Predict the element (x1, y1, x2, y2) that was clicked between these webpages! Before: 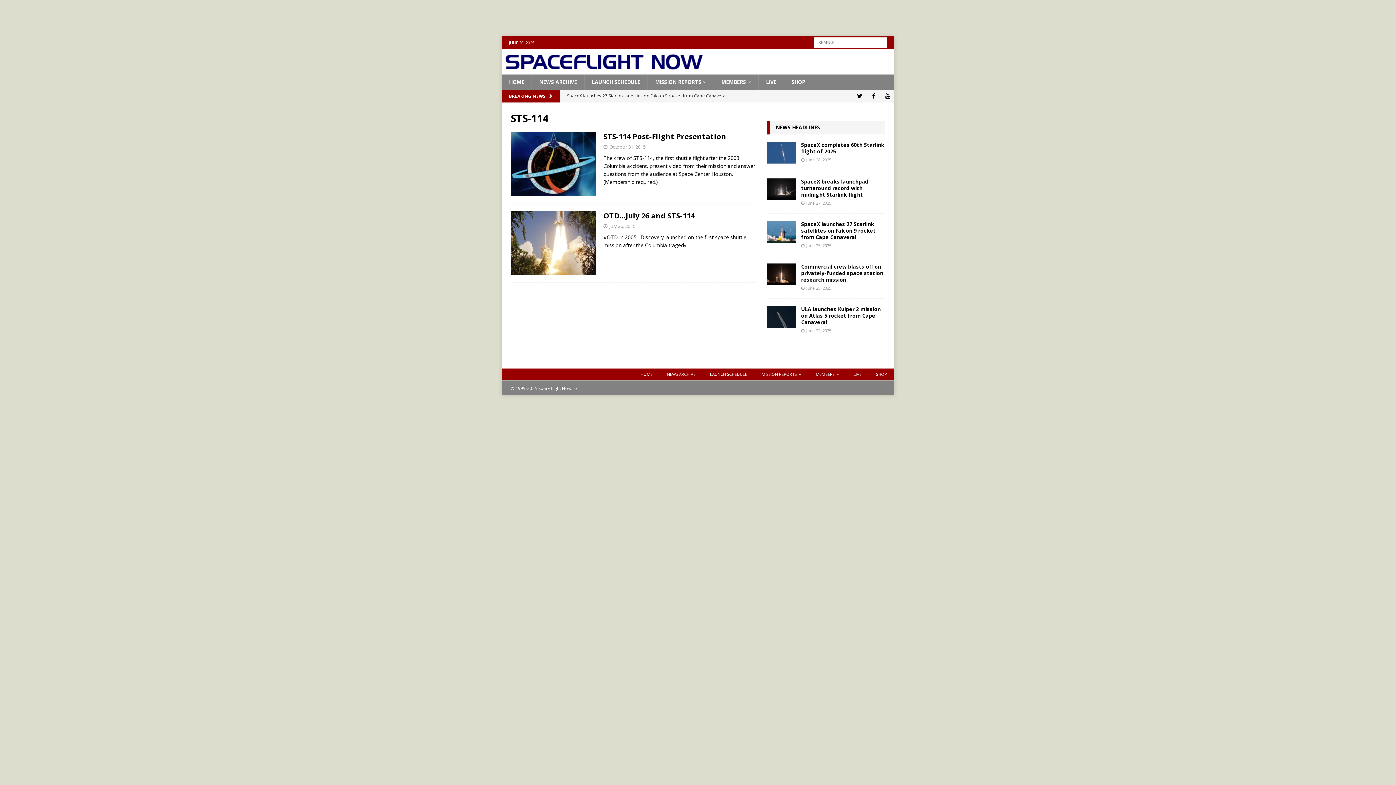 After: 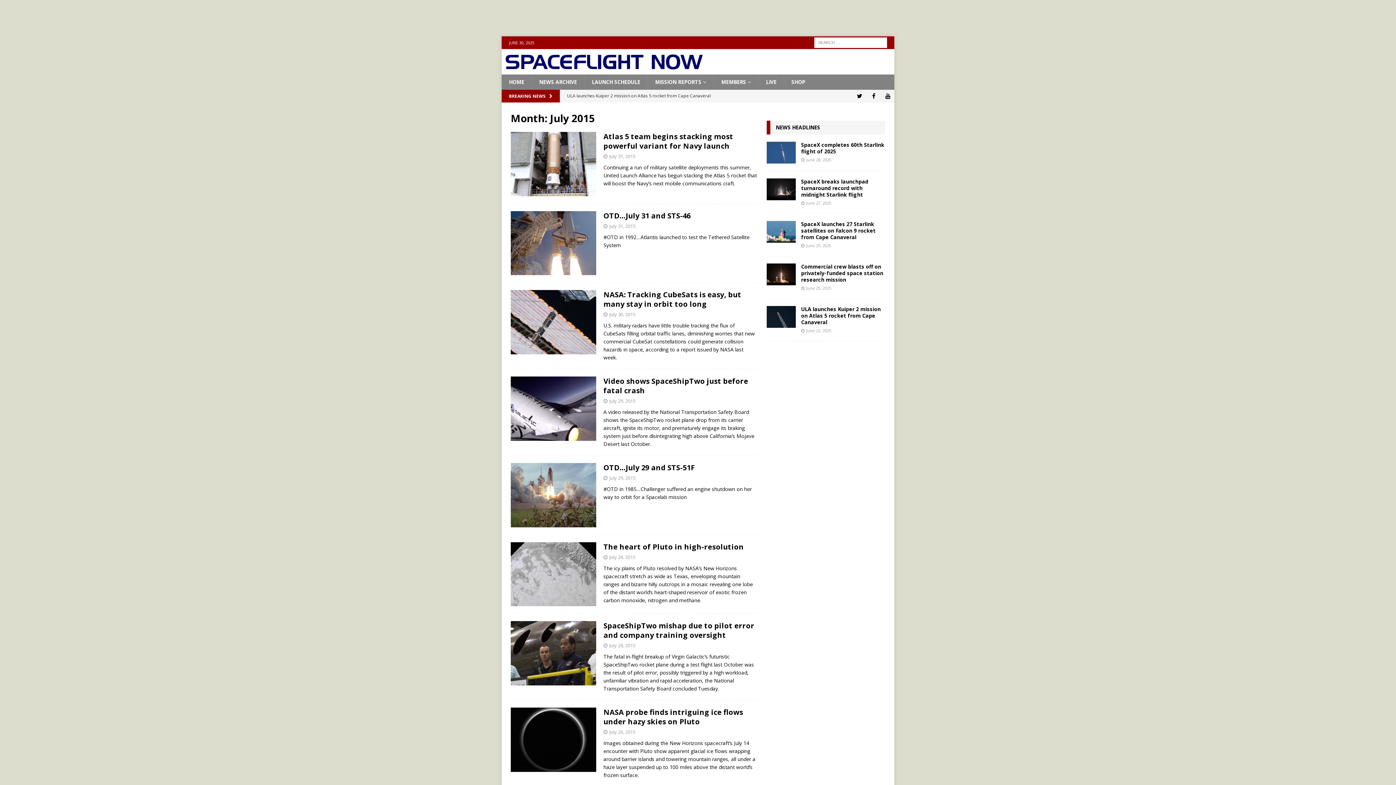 Action: bbox: (609, 222, 635, 229) label: July 26, 2015